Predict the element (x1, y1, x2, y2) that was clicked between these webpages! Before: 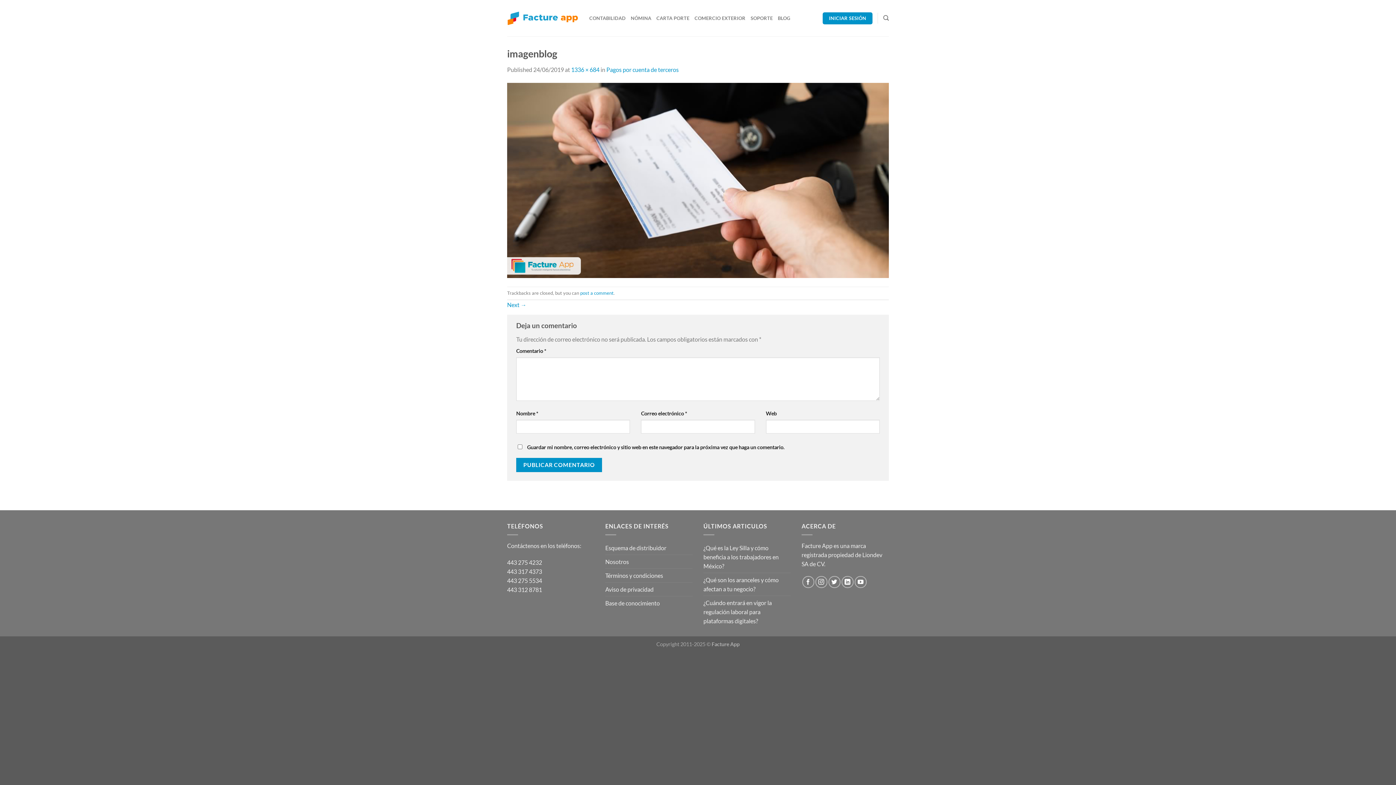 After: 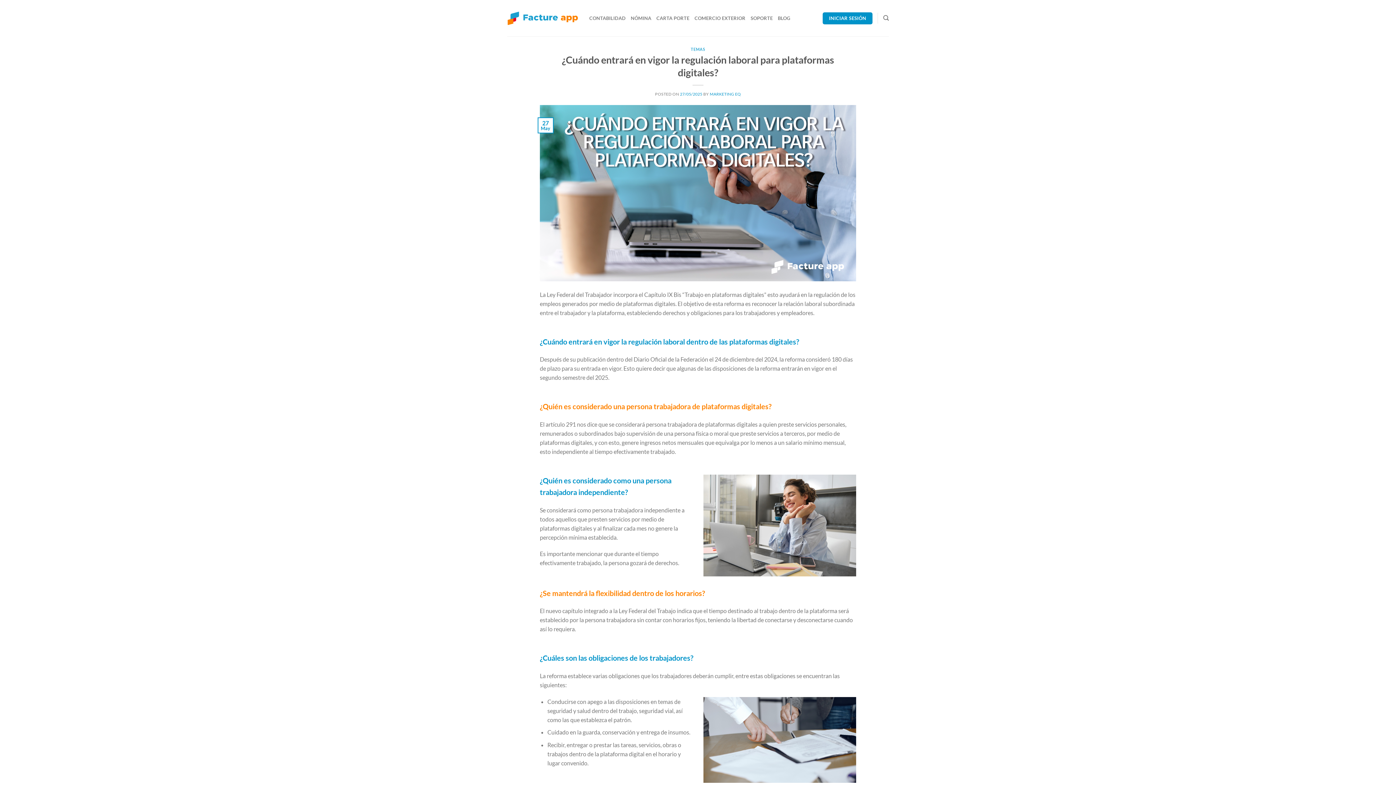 Action: label: ¿Cuándo entrará en vigor la regulación laboral para plataformas digitales? bbox: (703, 596, 790, 628)